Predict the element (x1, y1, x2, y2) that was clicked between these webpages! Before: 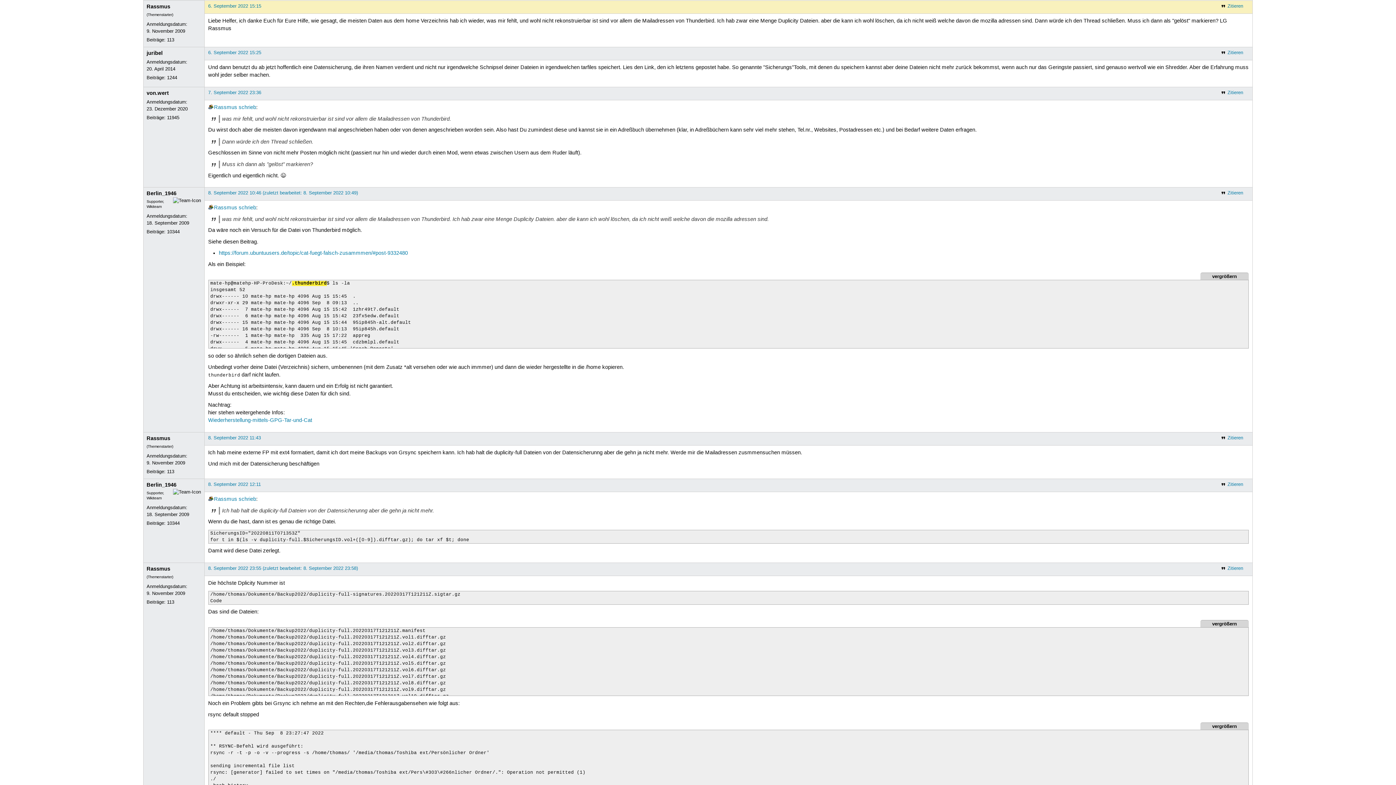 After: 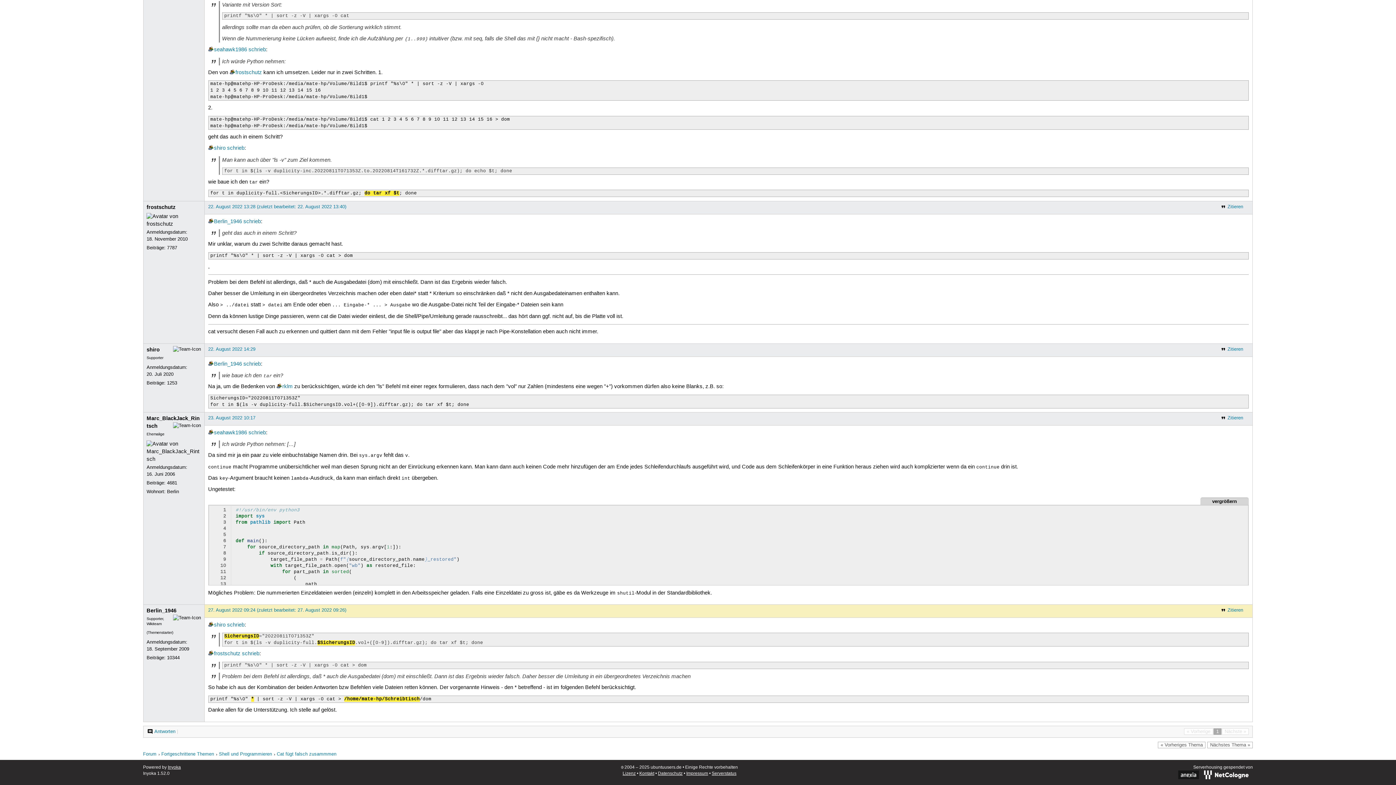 Action: label: https://forum.ubuntuusers.de/topic/cat-fuegt-falsch-zusammmen/#post-9332480 bbox: (218, 250, 408, 256)